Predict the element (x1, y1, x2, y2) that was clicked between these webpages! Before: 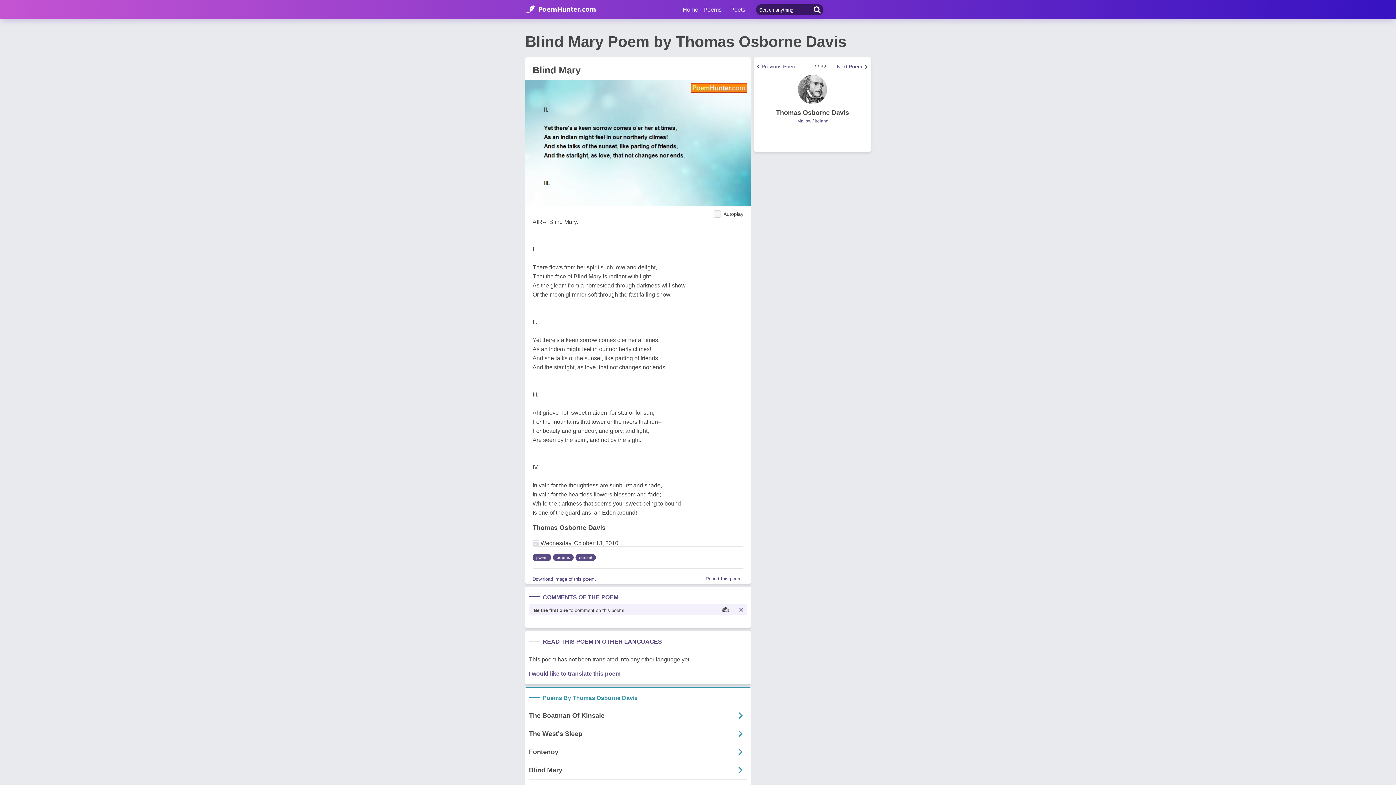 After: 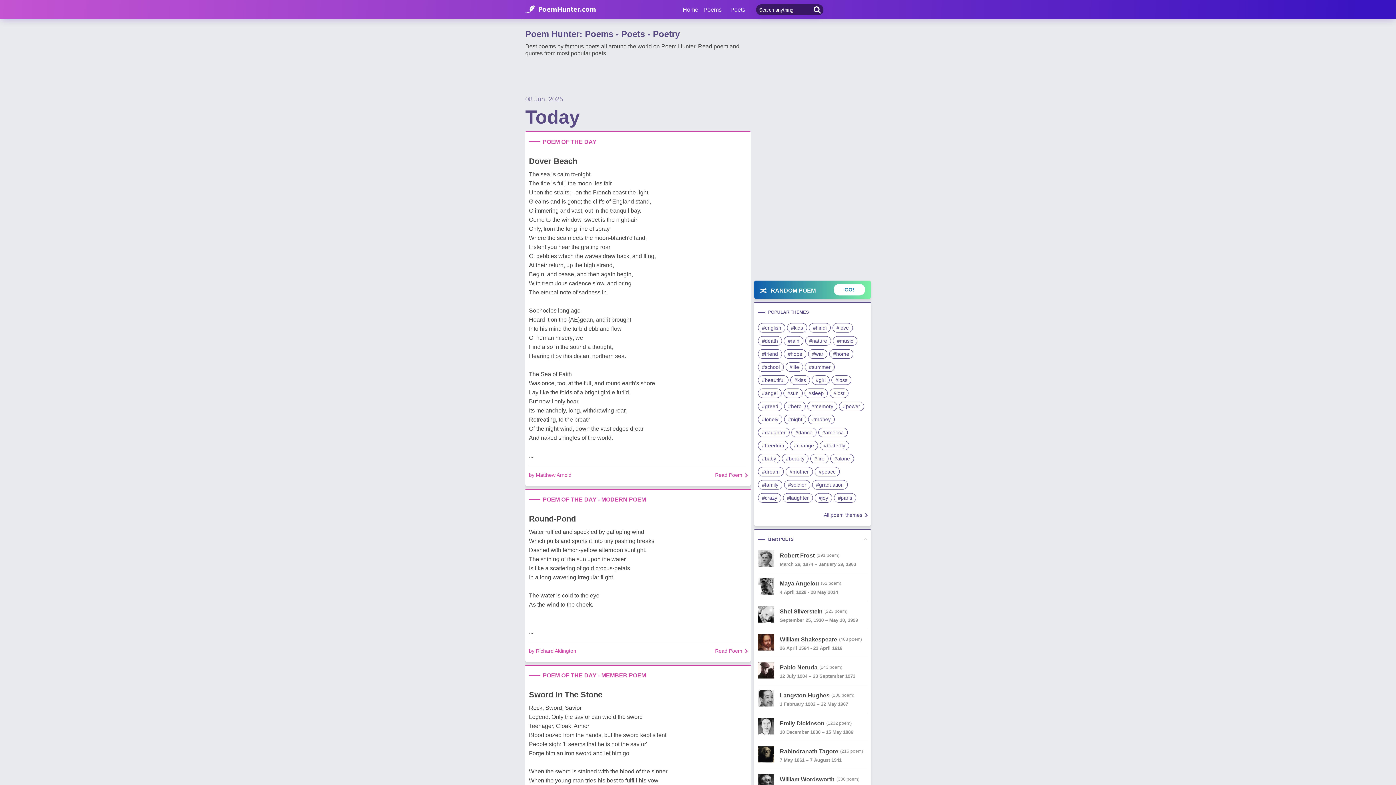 Action: bbox: (682, 6, 698, 12) label: Home